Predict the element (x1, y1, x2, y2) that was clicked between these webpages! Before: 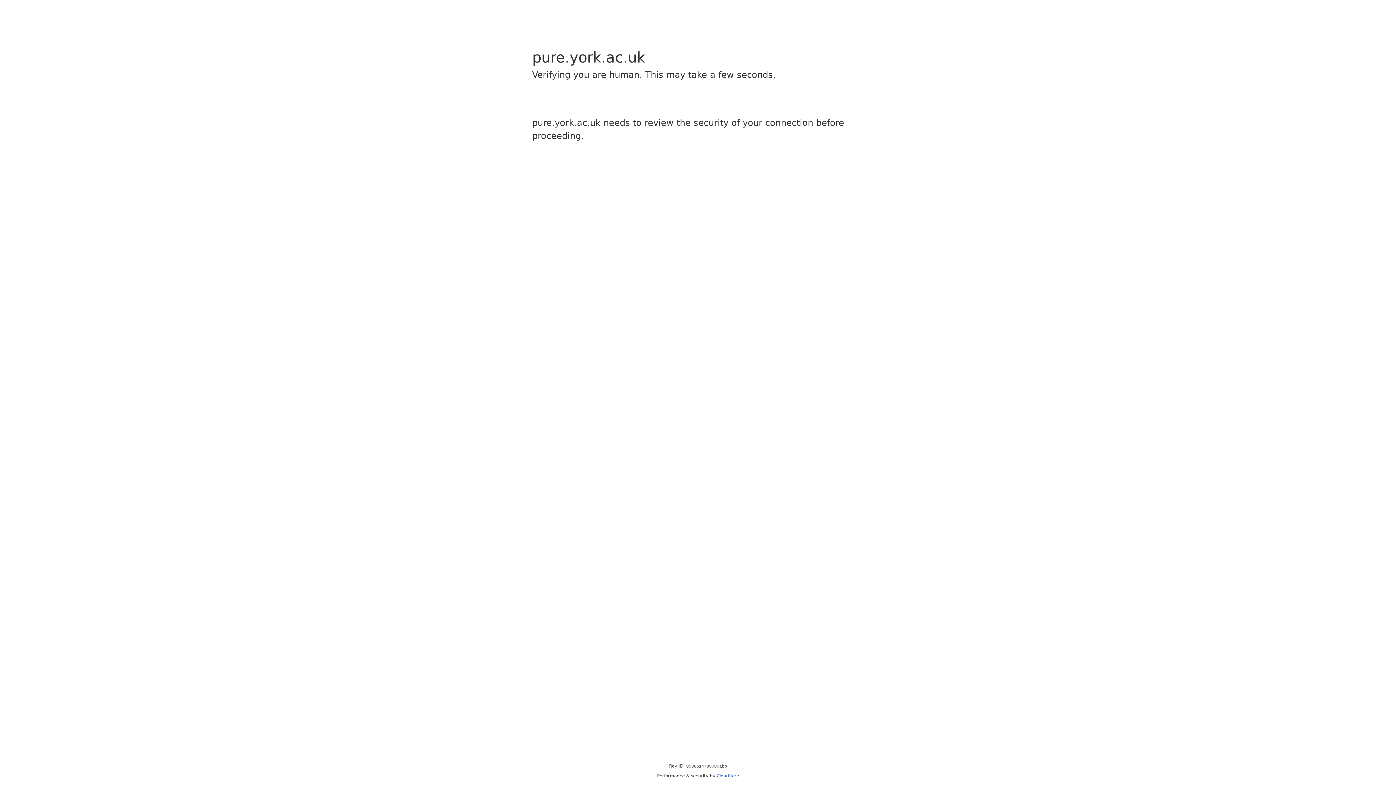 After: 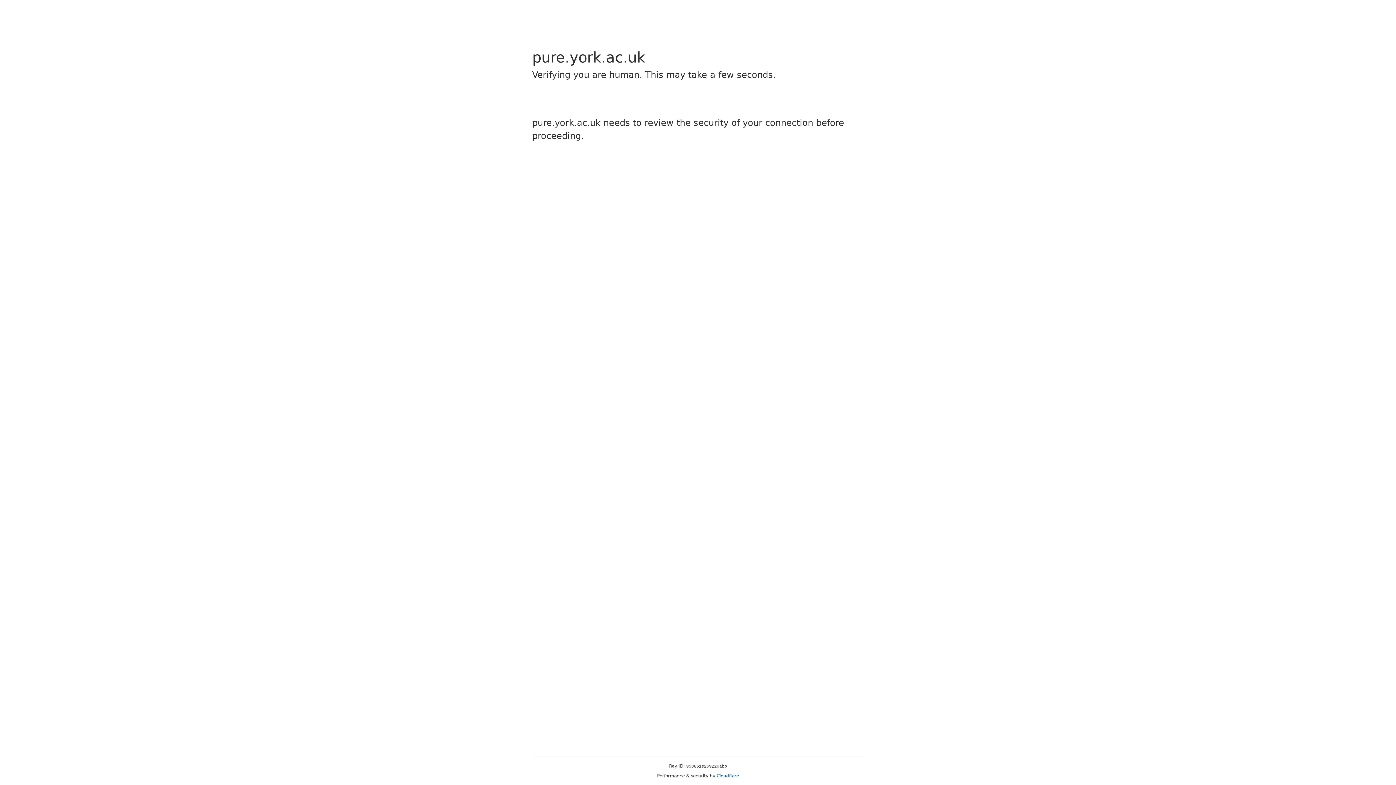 Action: label: Cloudflare bbox: (716, 773, 739, 778)